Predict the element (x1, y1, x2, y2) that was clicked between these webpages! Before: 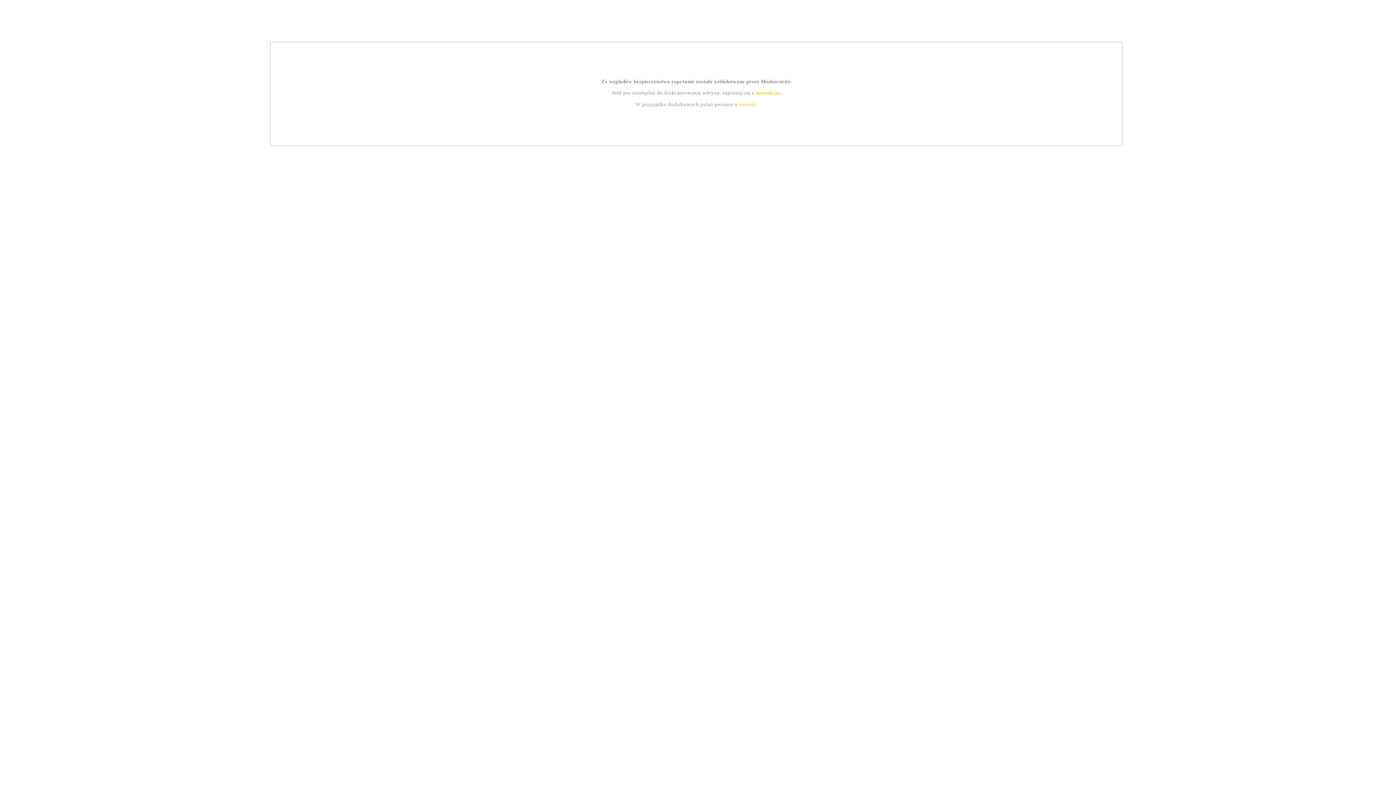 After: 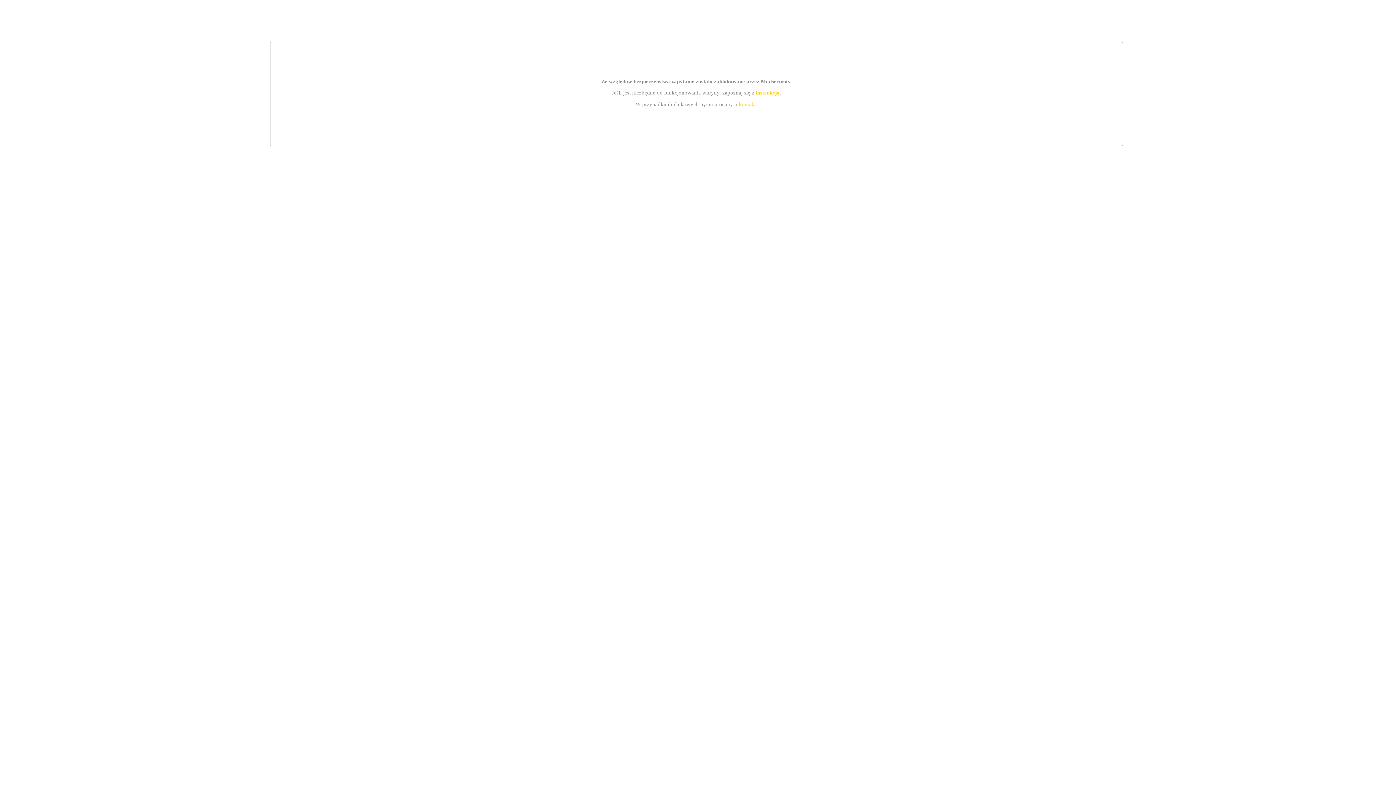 Action: label: instrukcją bbox: (755, 89, 779, 95)